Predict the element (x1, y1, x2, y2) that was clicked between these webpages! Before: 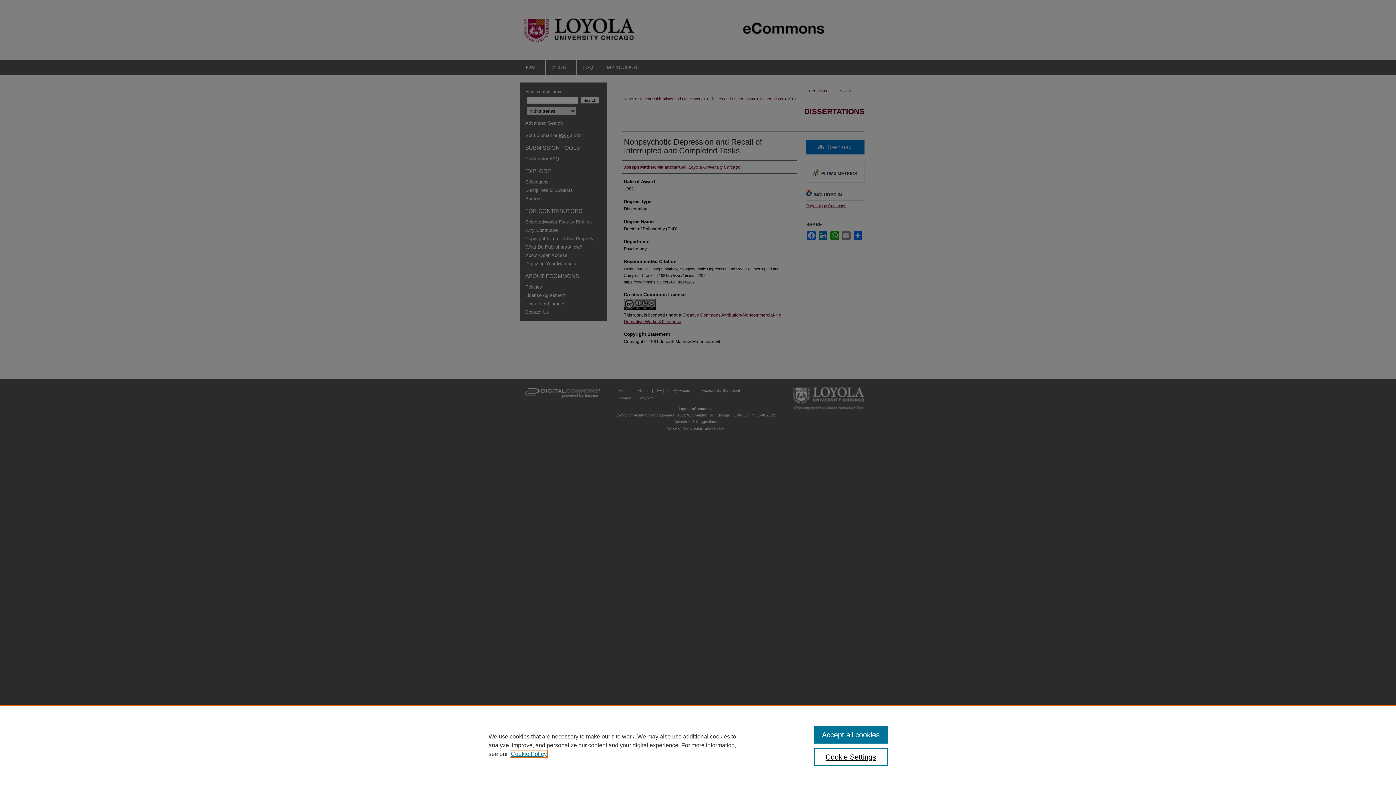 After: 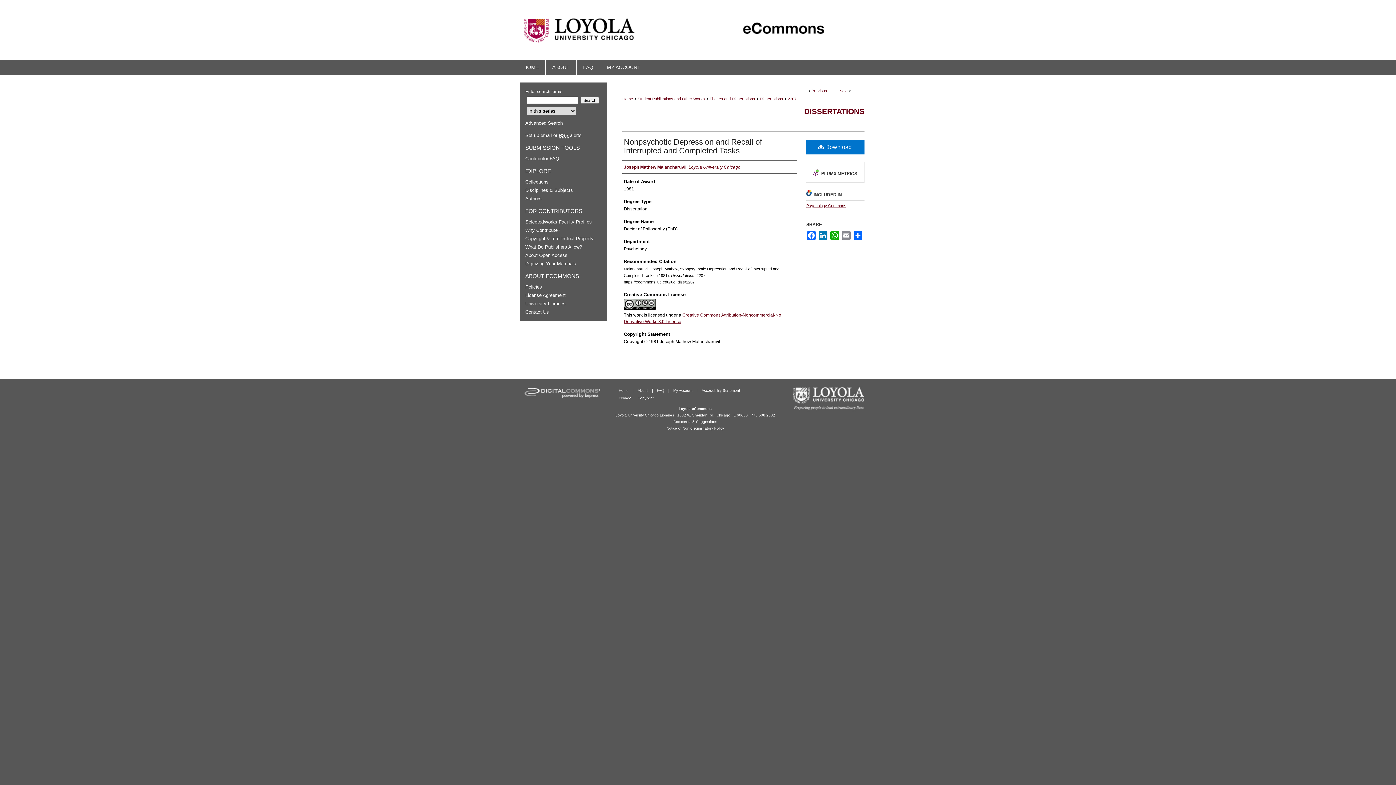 Action: bbox: (814, 726, 887, 744) label: Accept all cookies